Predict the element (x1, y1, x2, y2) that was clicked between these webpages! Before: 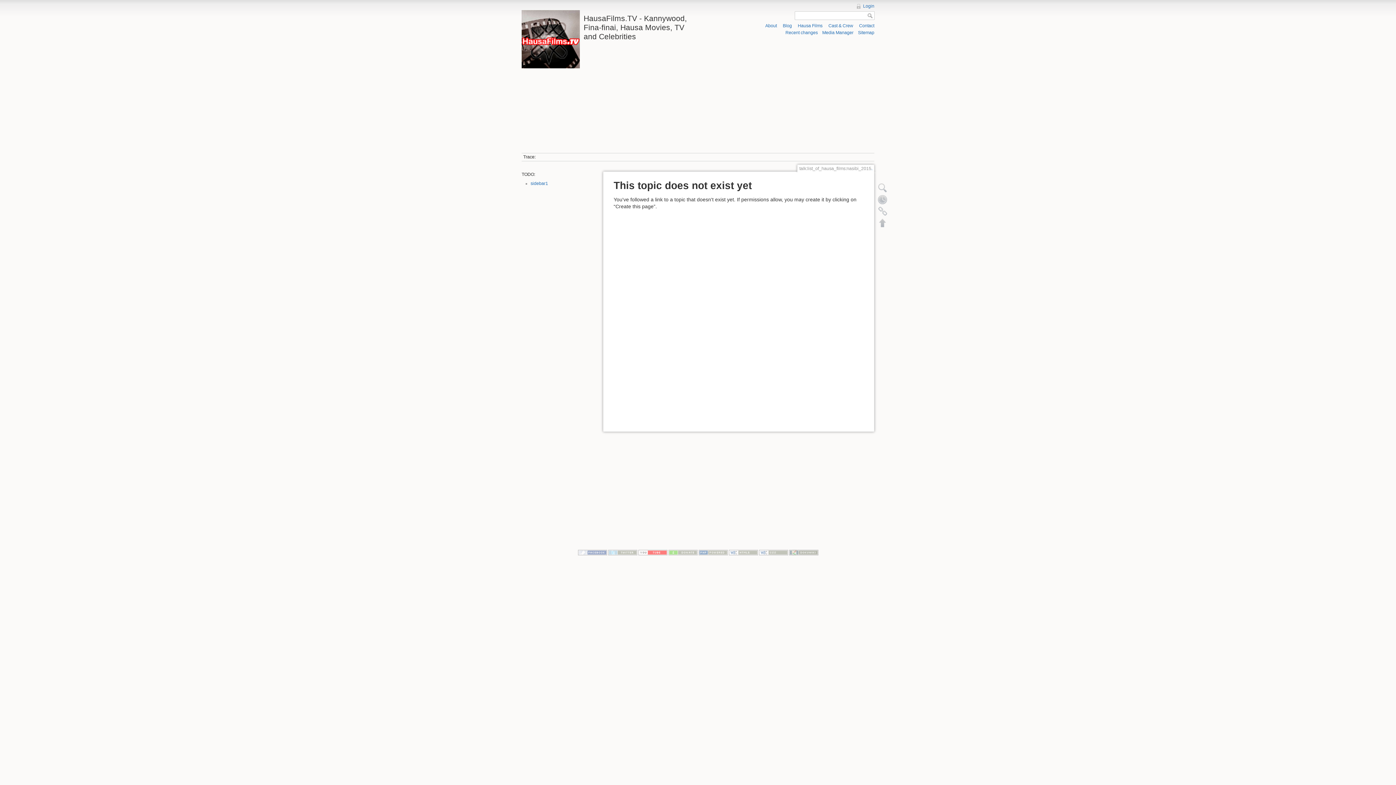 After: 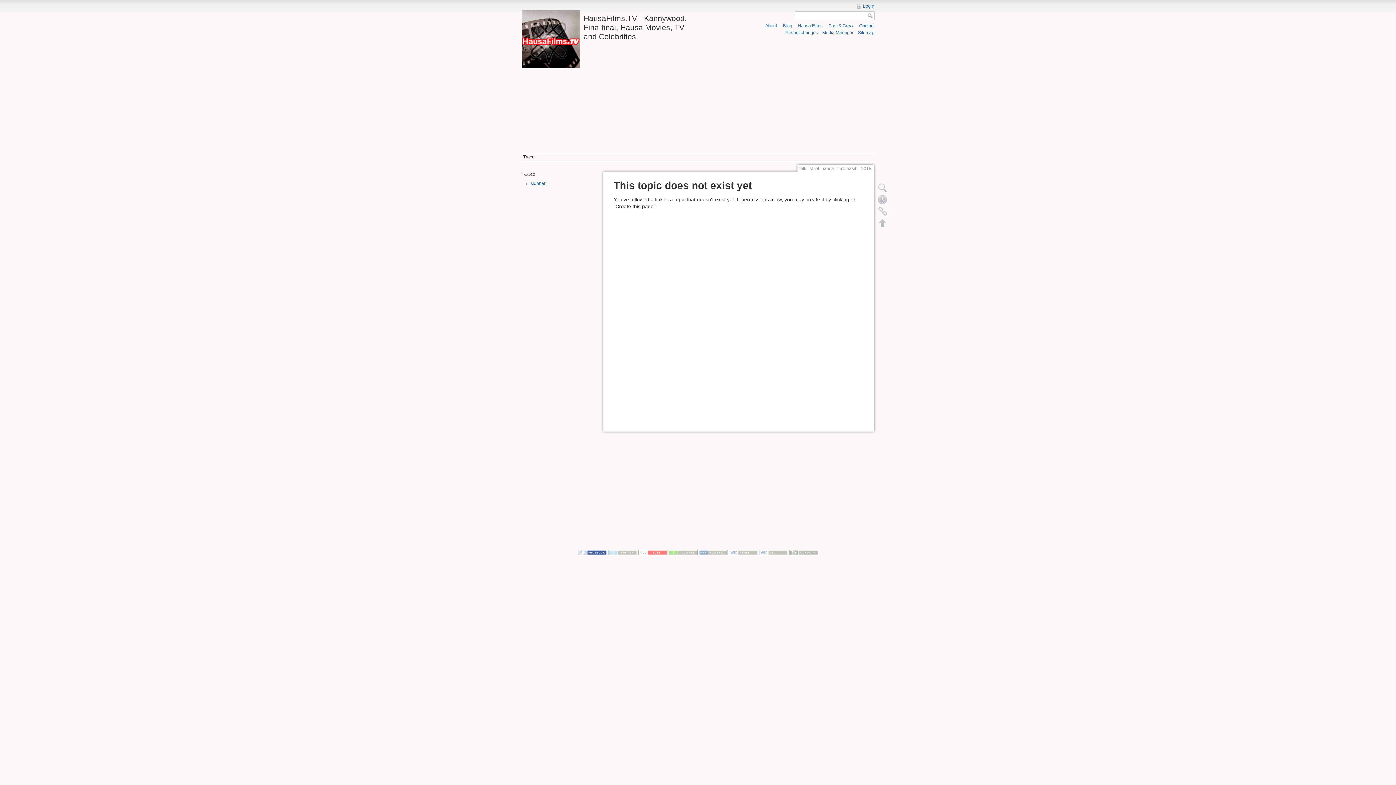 Action: bbox: (578, 550, 607, 555)